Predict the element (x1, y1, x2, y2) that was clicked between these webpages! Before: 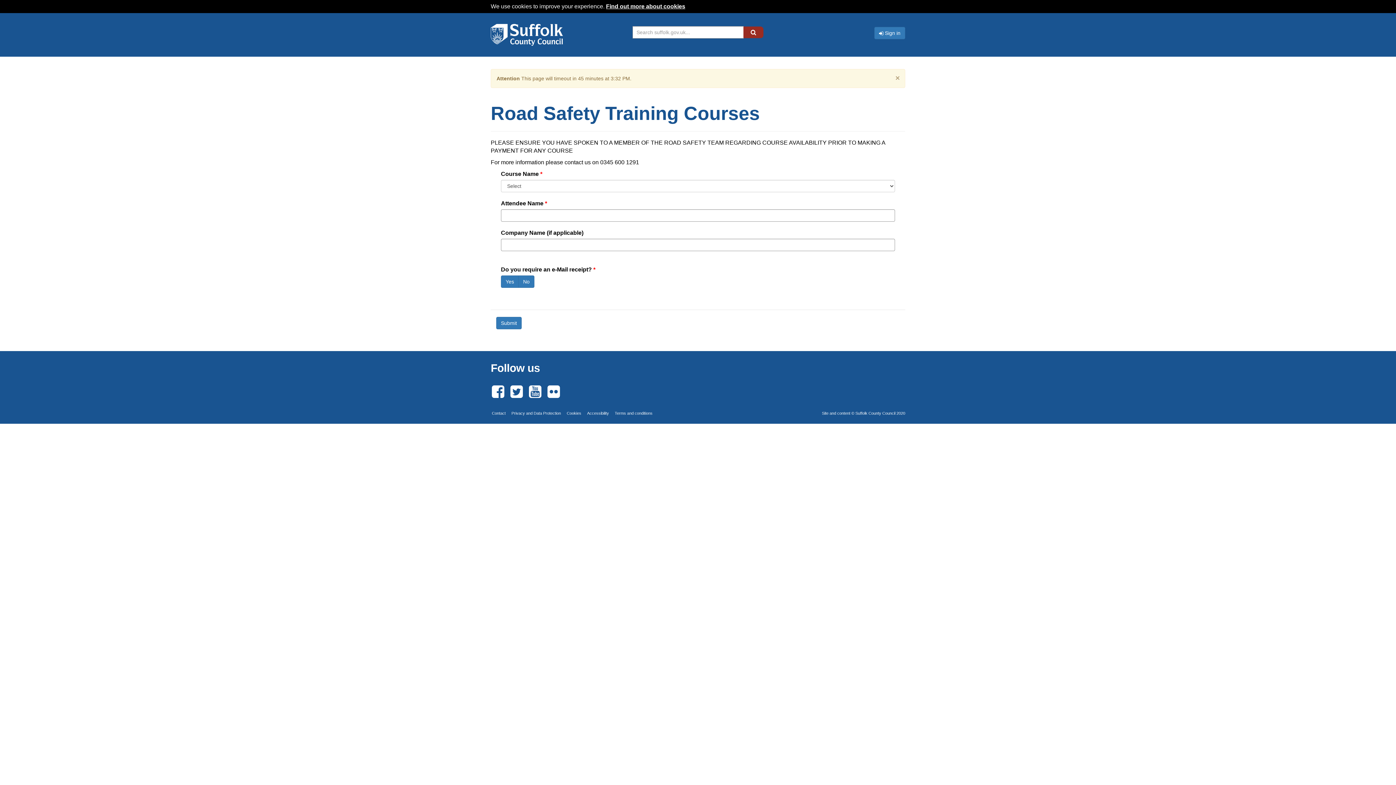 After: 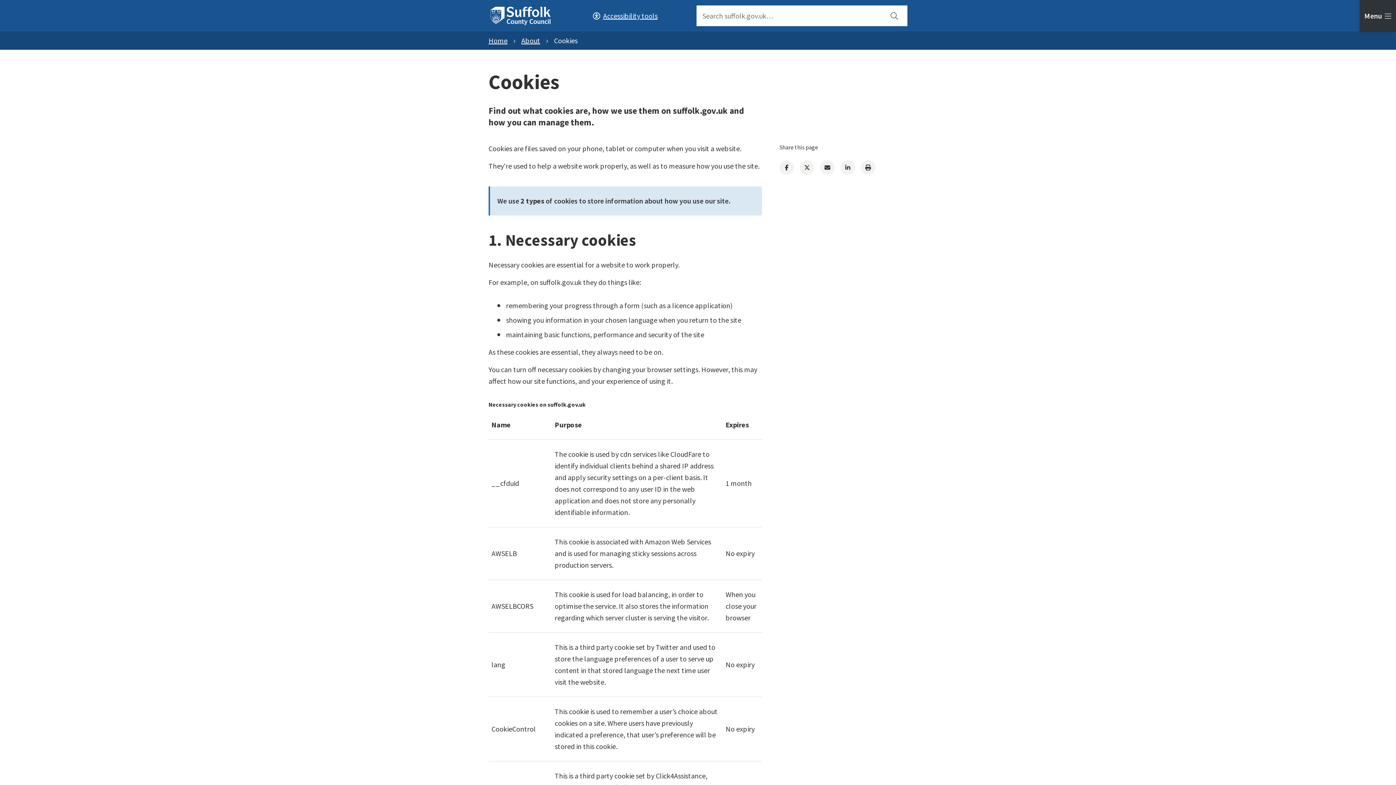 Action: bbox: (566, 410, 581, 416) label: Cookies